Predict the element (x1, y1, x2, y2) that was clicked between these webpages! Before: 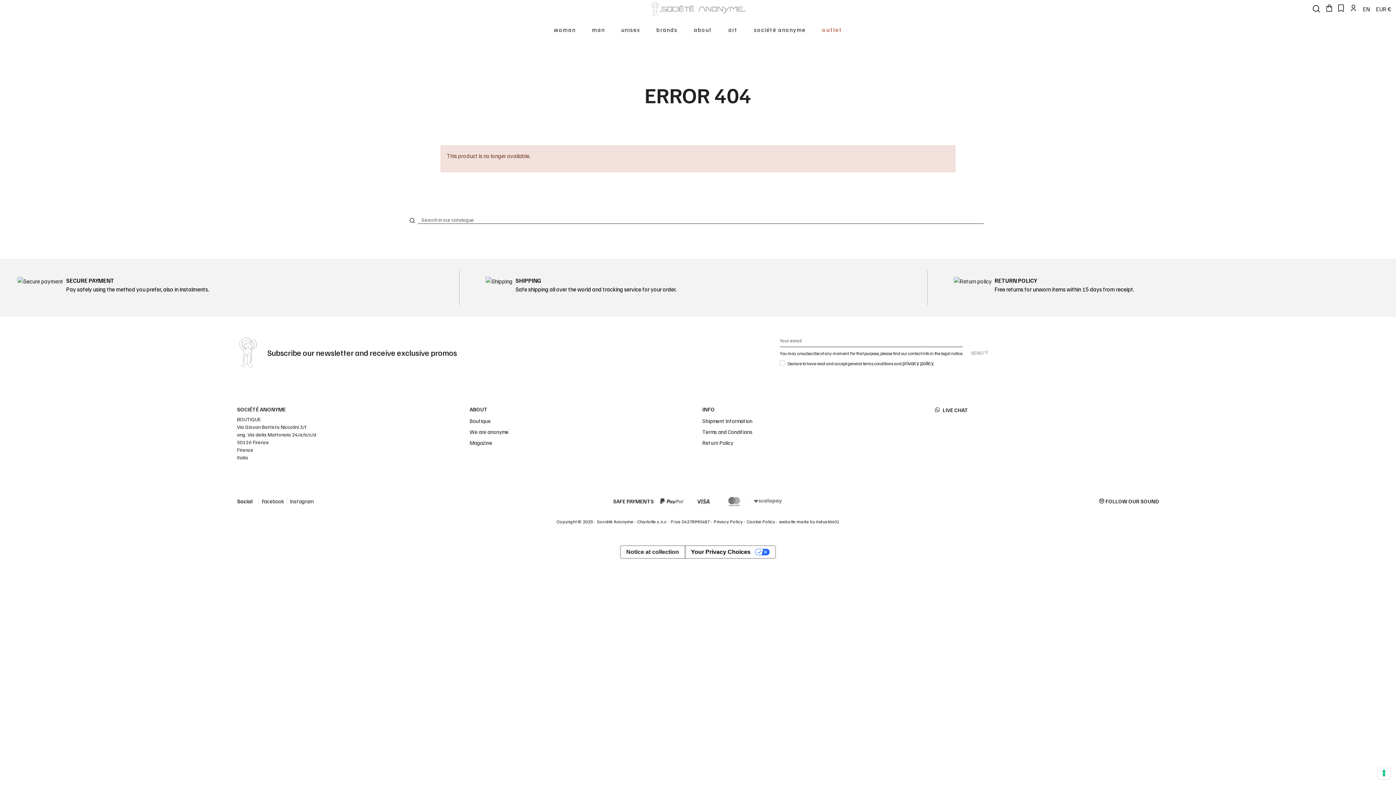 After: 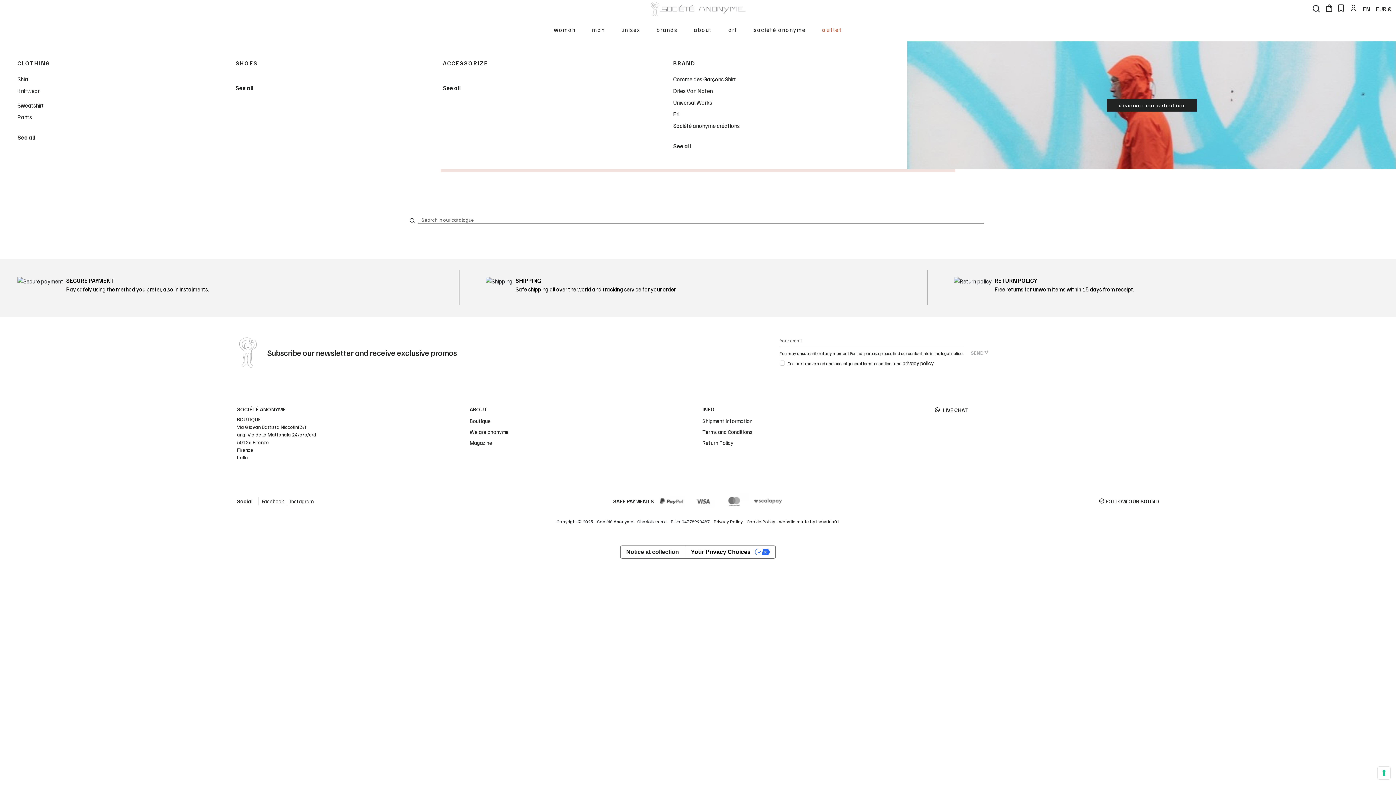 Action: label: man bbox: (584, 23, 613, 35)